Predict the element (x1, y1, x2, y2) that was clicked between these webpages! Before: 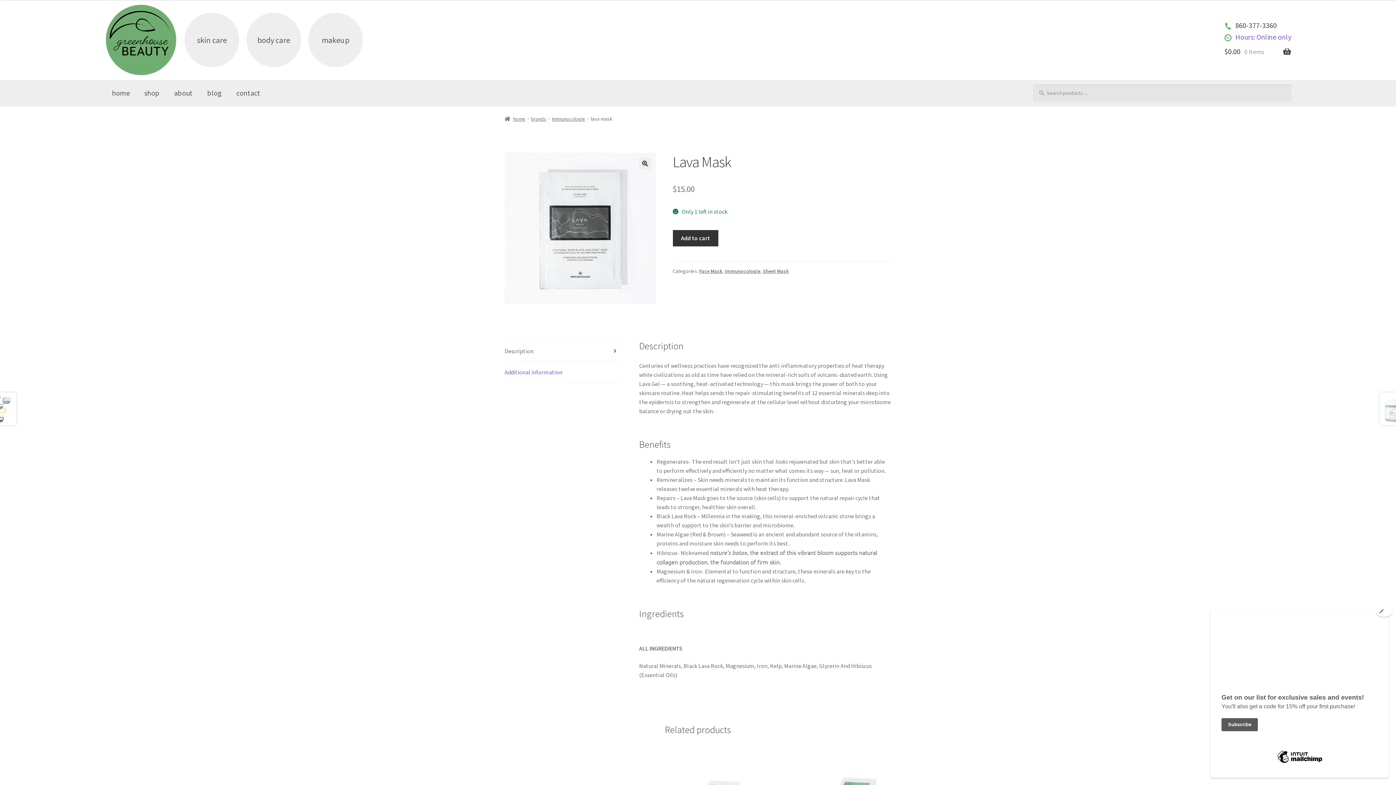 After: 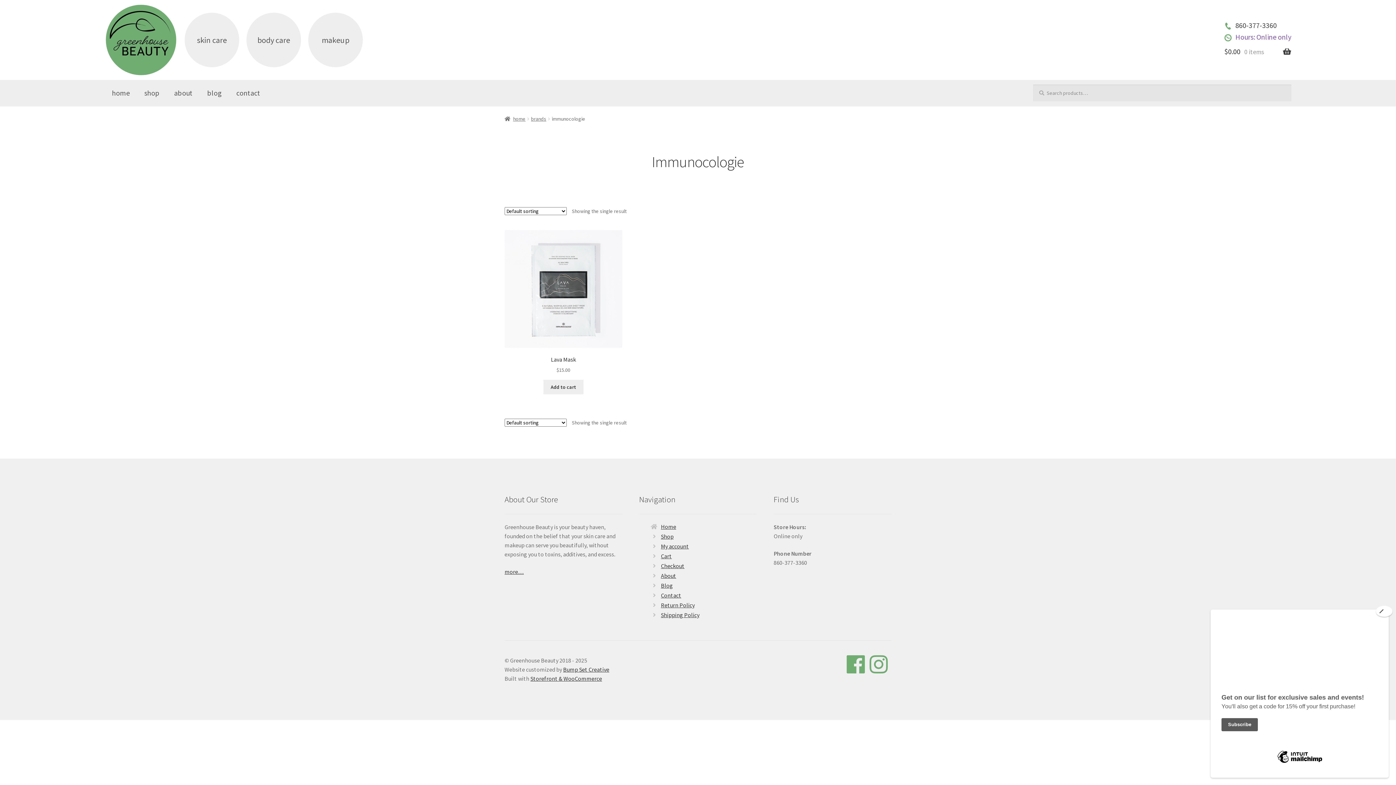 Action: bbox: (724, 267, 760, 274) label: Immunocologie